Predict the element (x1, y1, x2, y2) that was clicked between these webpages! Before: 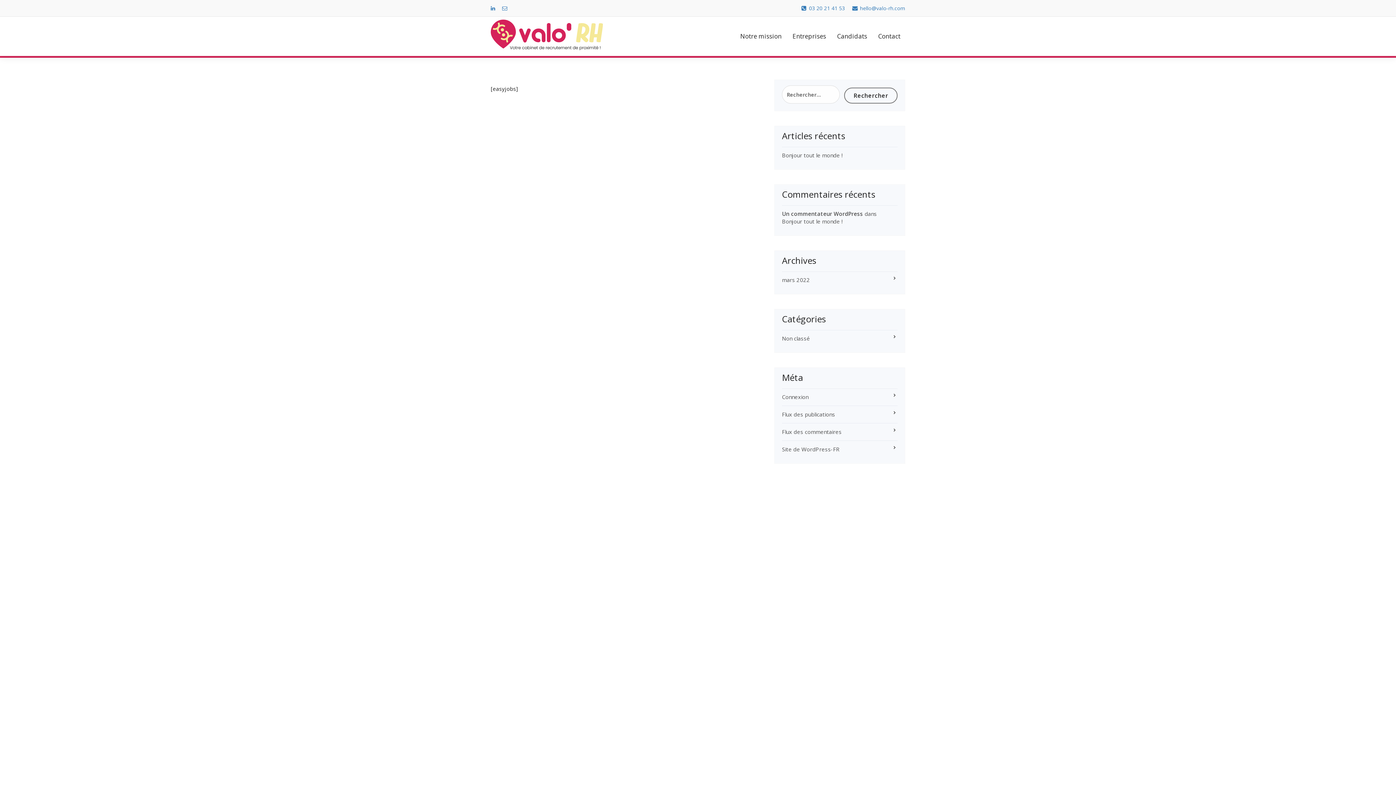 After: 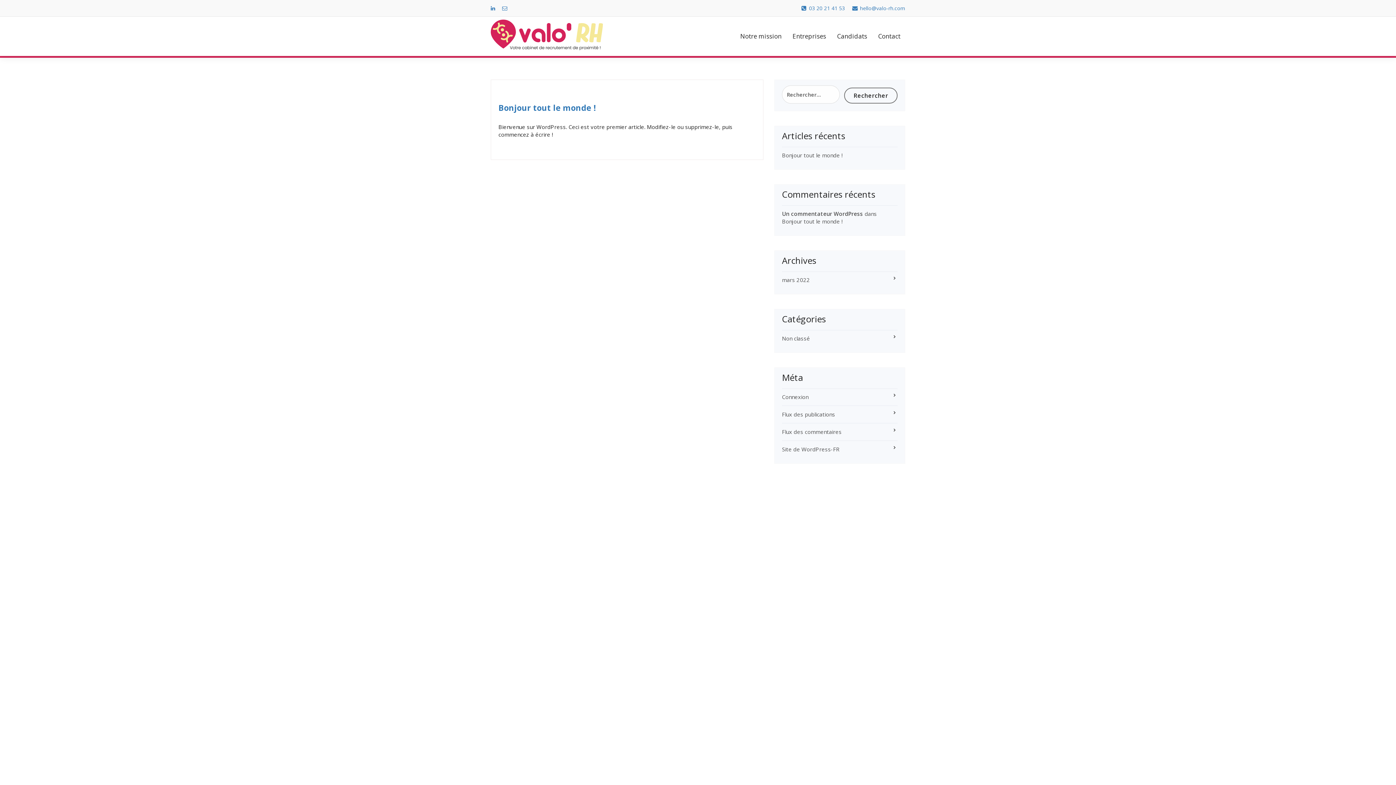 Action: label: mars 2022 bbox: (782, 276, 810, 283)